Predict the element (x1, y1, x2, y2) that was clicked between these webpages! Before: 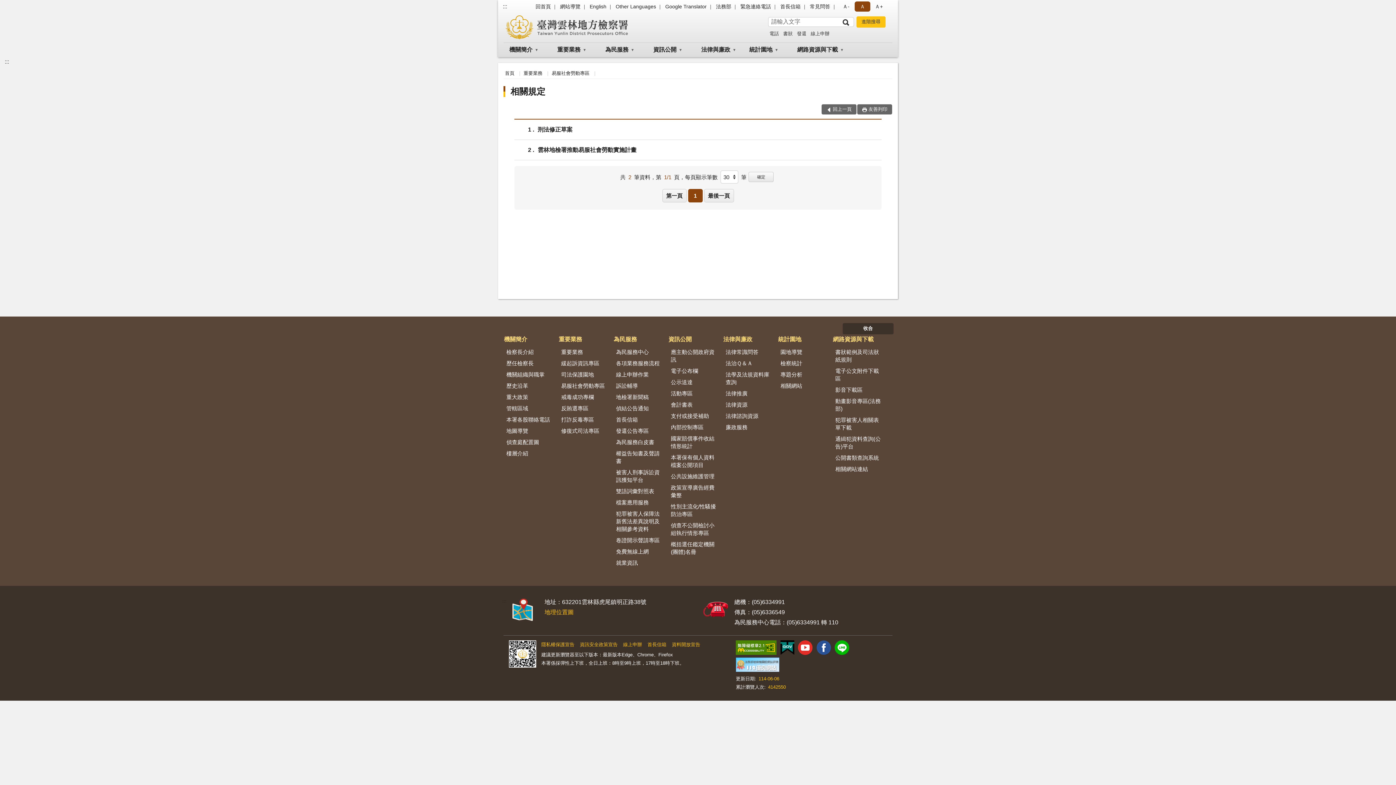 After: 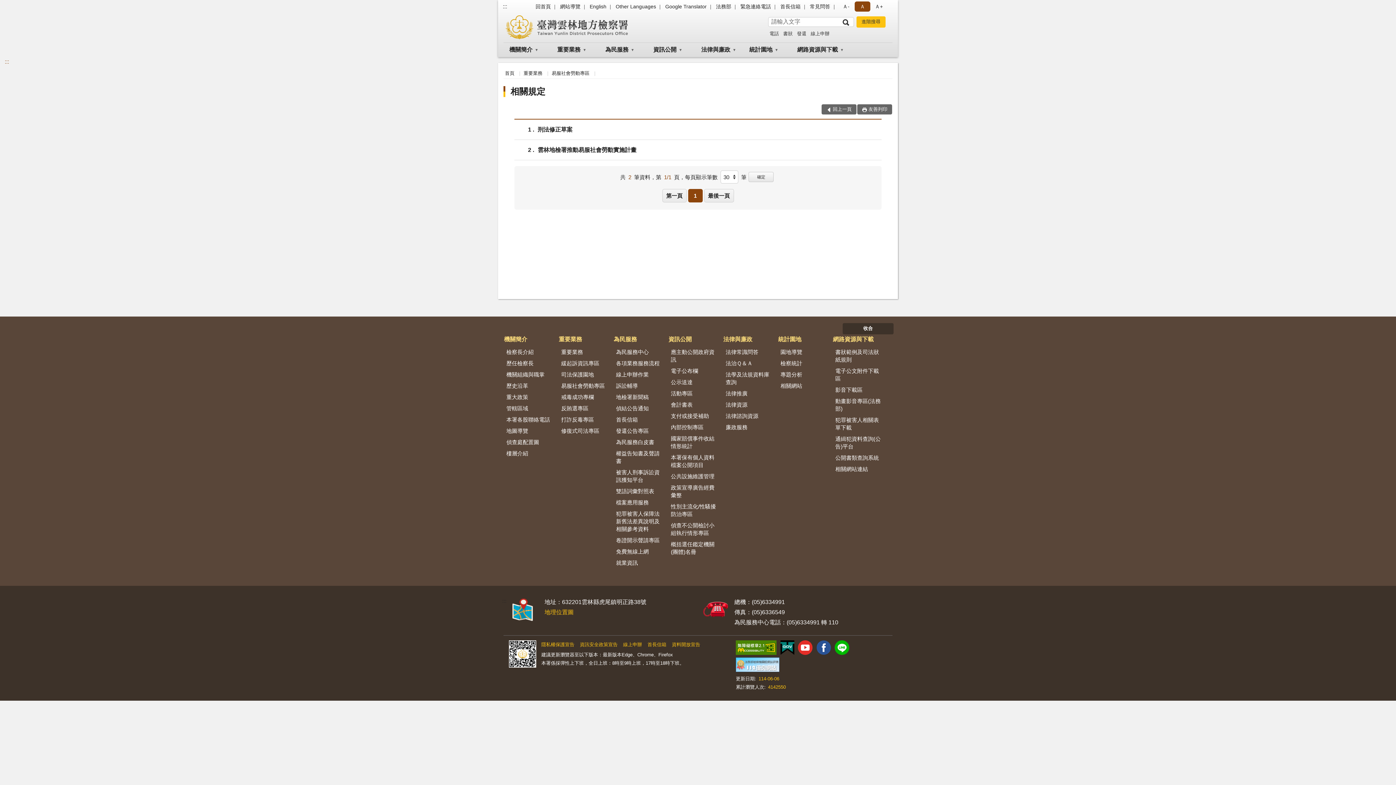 Action: bbox: (1, 57, 12, 67) label: :::